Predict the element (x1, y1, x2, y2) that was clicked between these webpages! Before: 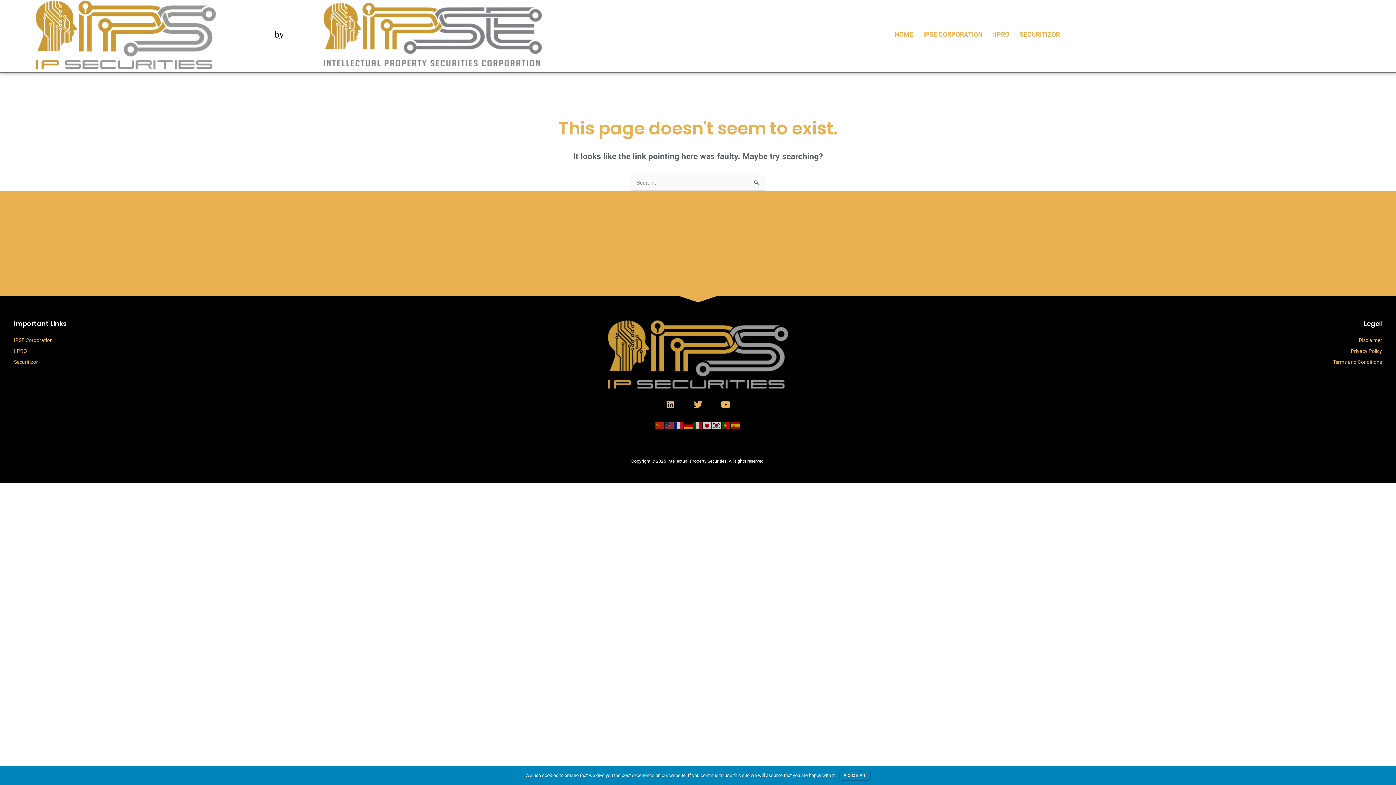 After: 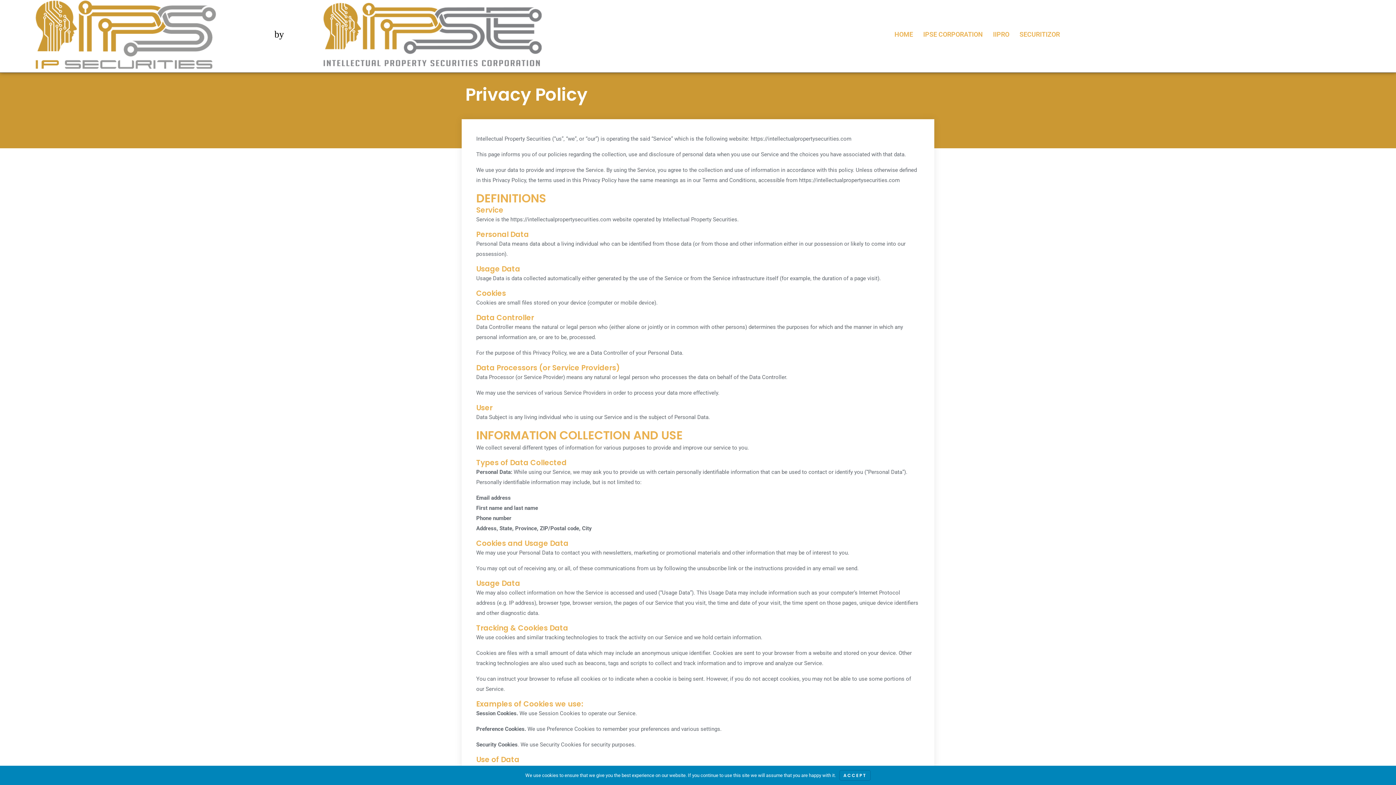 Action: bbox: (949, 345, 1382, 356) label: Privacy Policy